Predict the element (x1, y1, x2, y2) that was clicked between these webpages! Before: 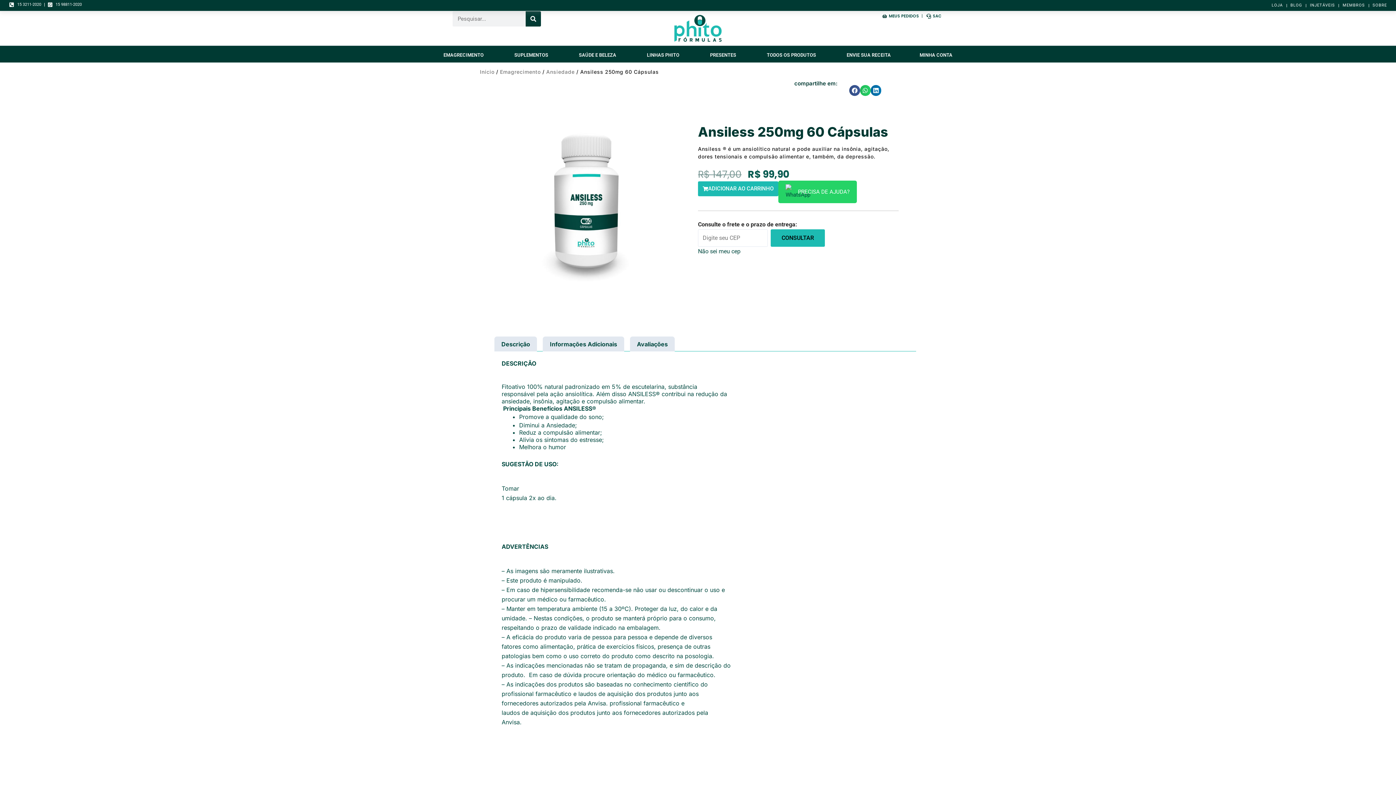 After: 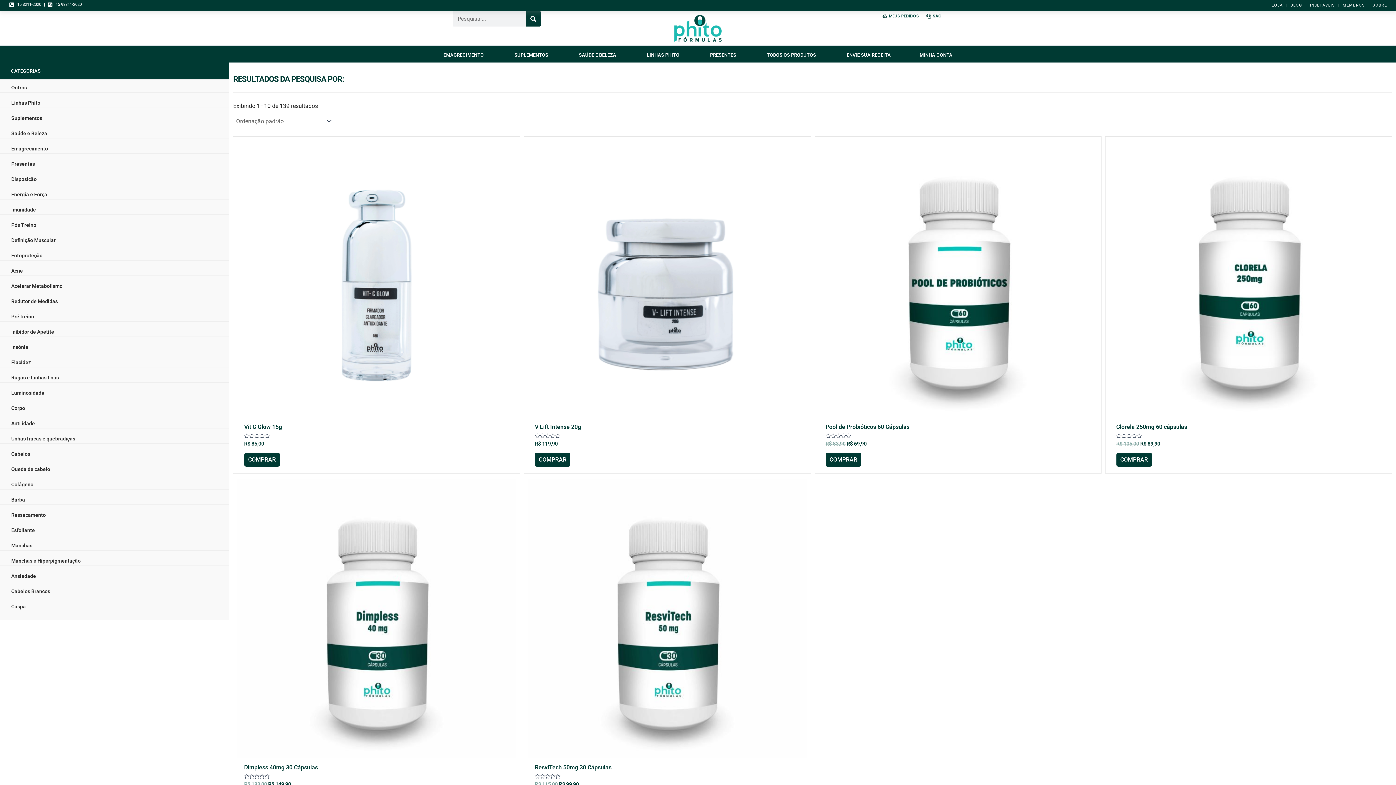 Action: bbox: (525, 11, 541, 26) label: Pesquisar